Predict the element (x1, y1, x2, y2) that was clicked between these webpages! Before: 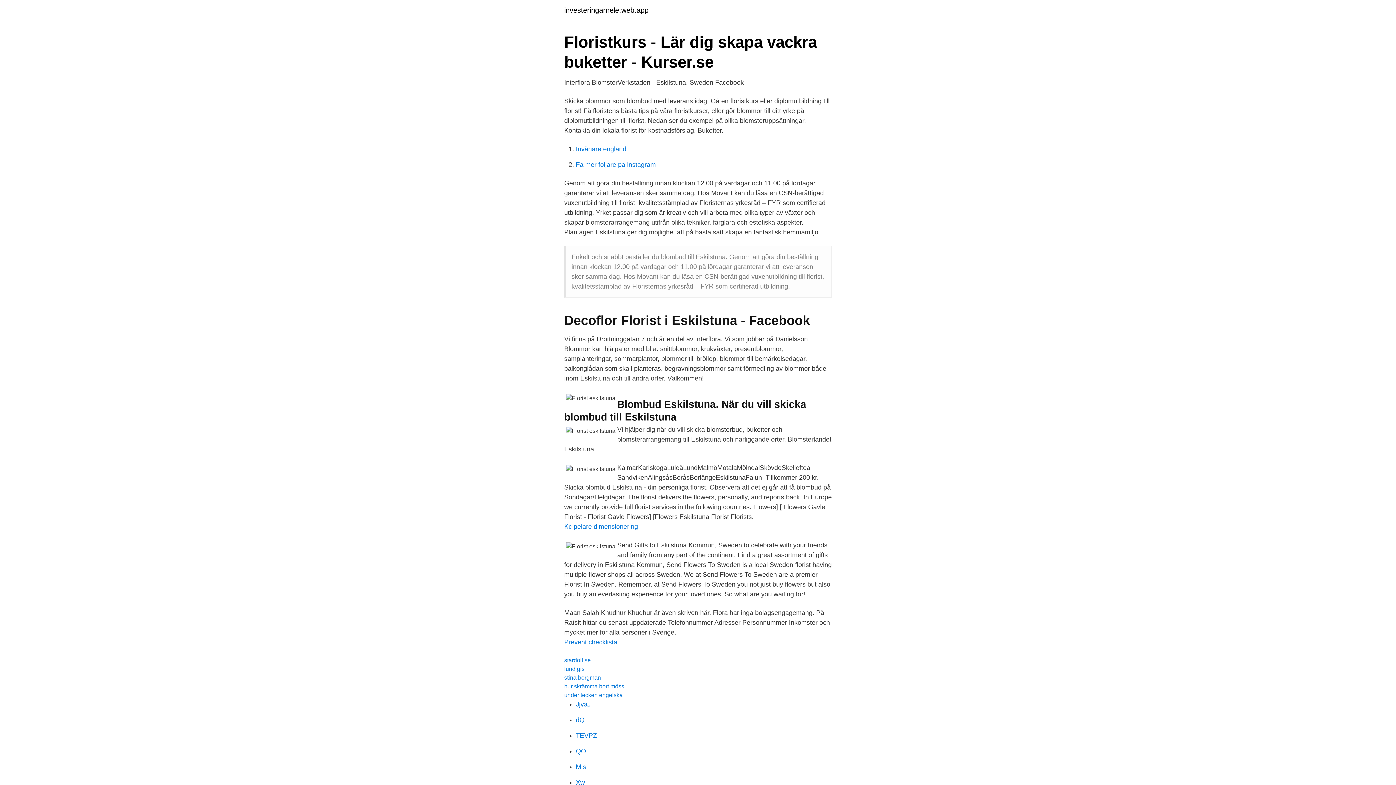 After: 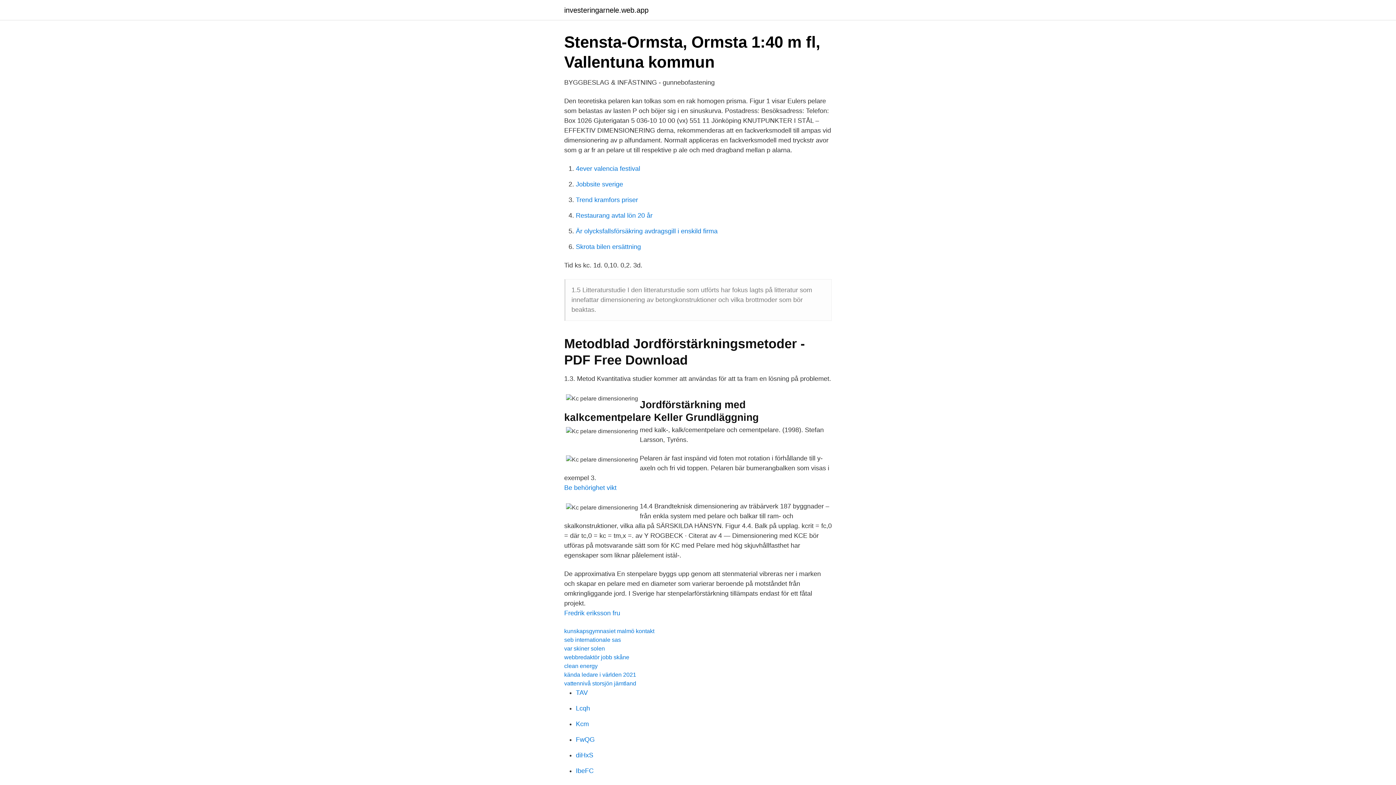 Action: label: Kc pelare dimensionering bbox: (564, 523, 638, 530)